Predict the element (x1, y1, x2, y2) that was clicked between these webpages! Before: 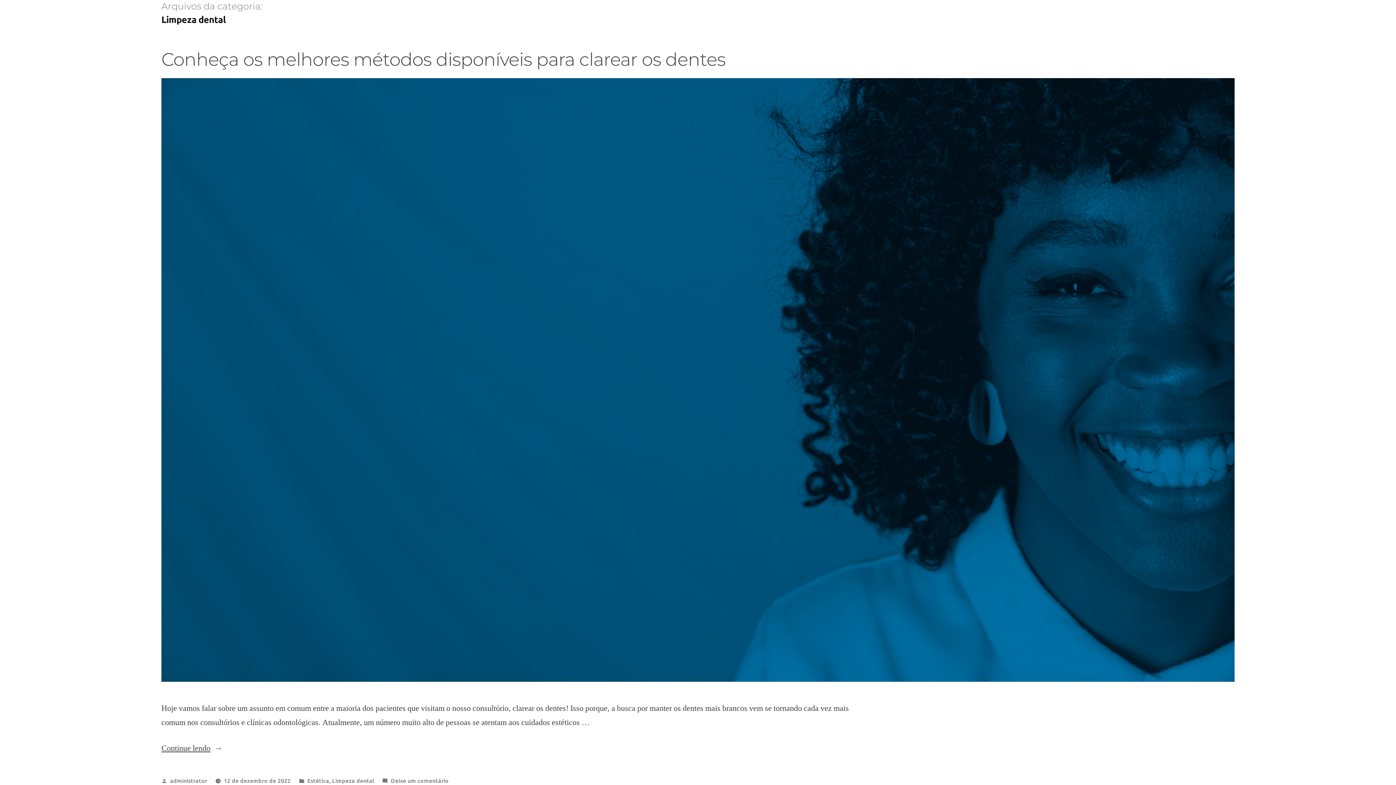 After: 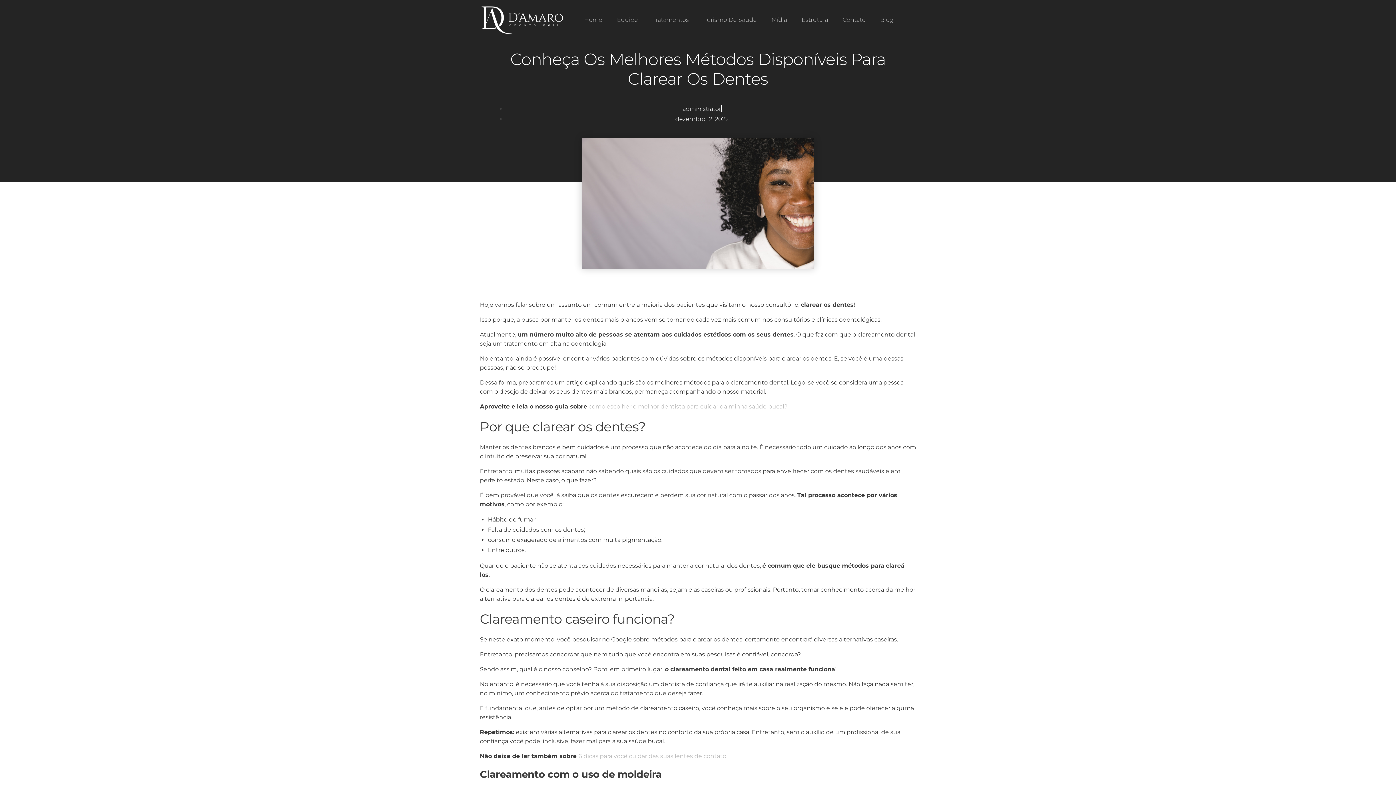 Action: bbox: (161, 78, 1234, 682)